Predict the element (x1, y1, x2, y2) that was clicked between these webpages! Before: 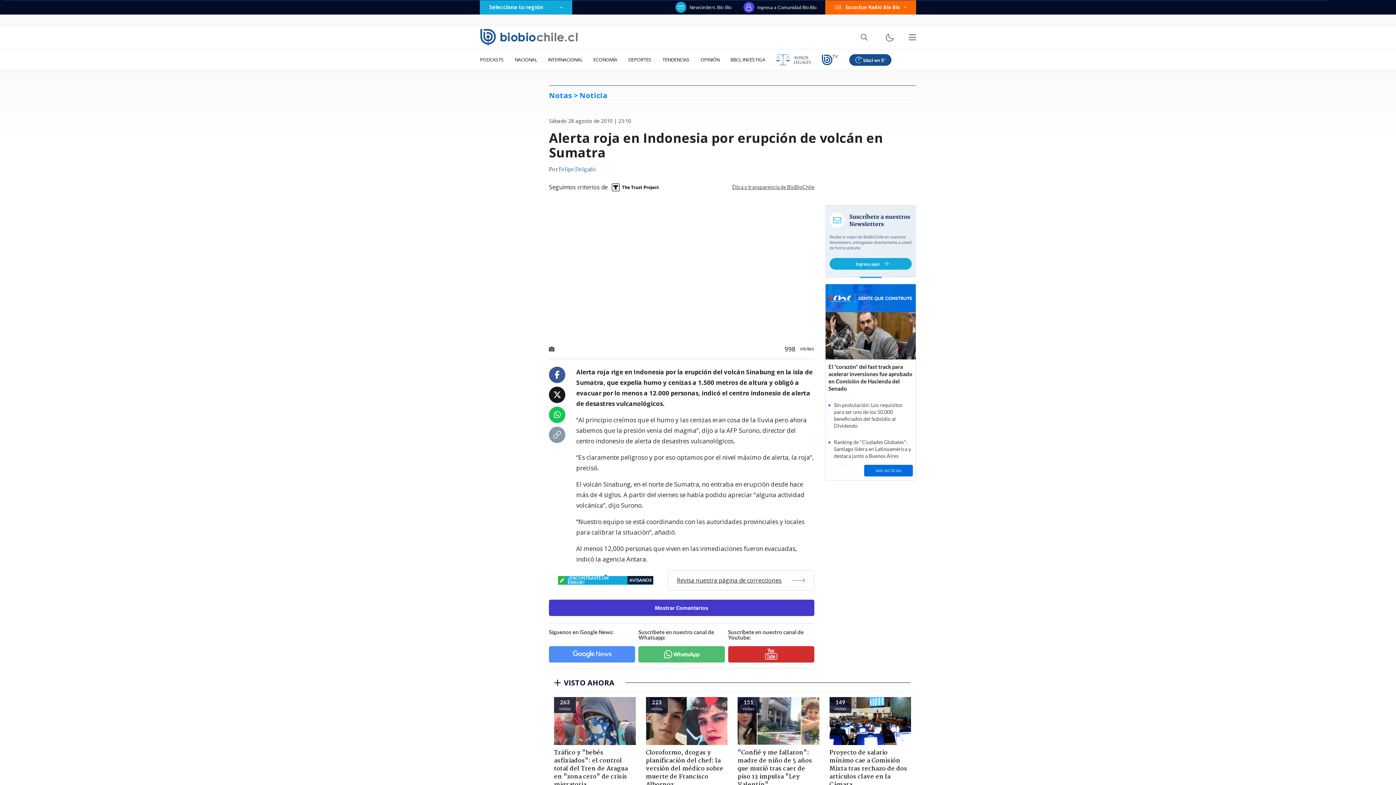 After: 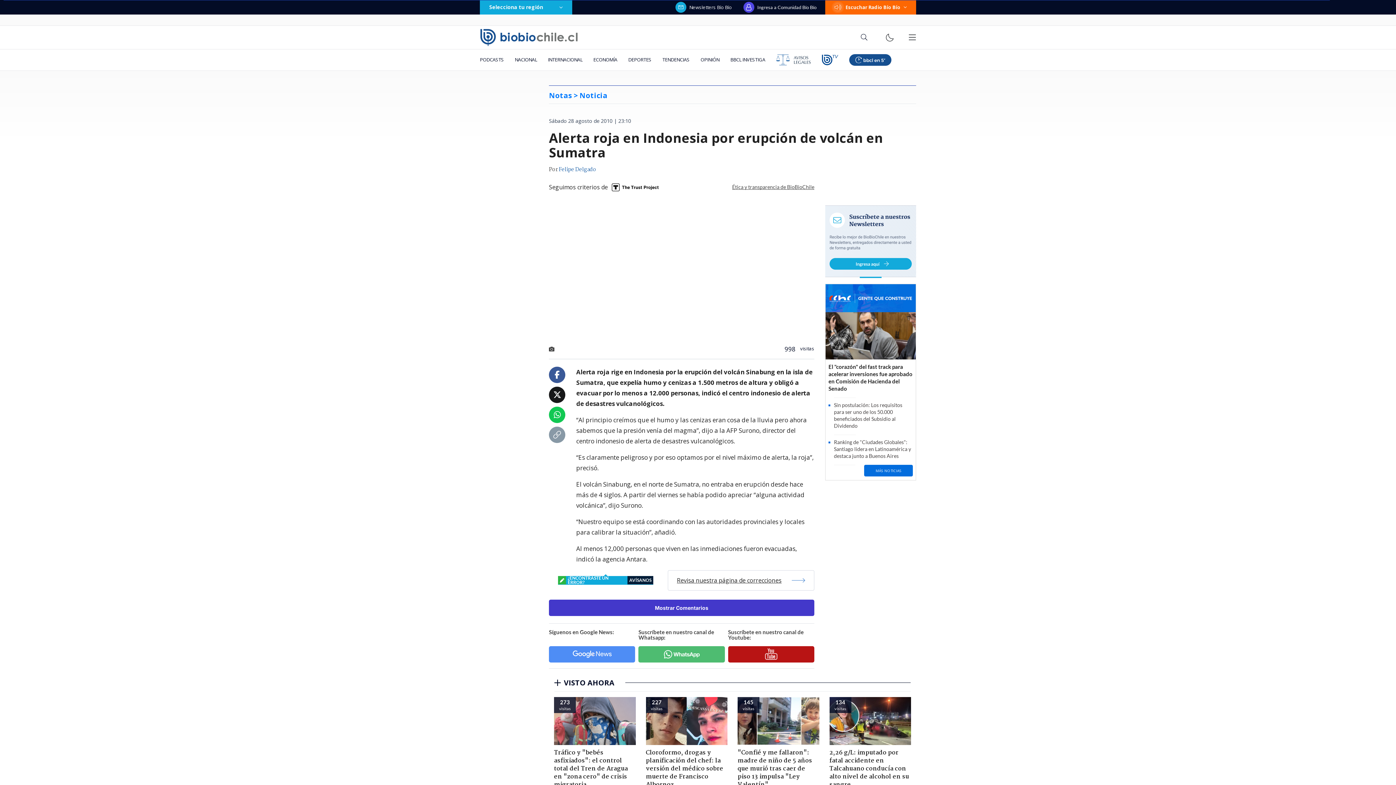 Action: bbox: (728, 646, 814, 662)